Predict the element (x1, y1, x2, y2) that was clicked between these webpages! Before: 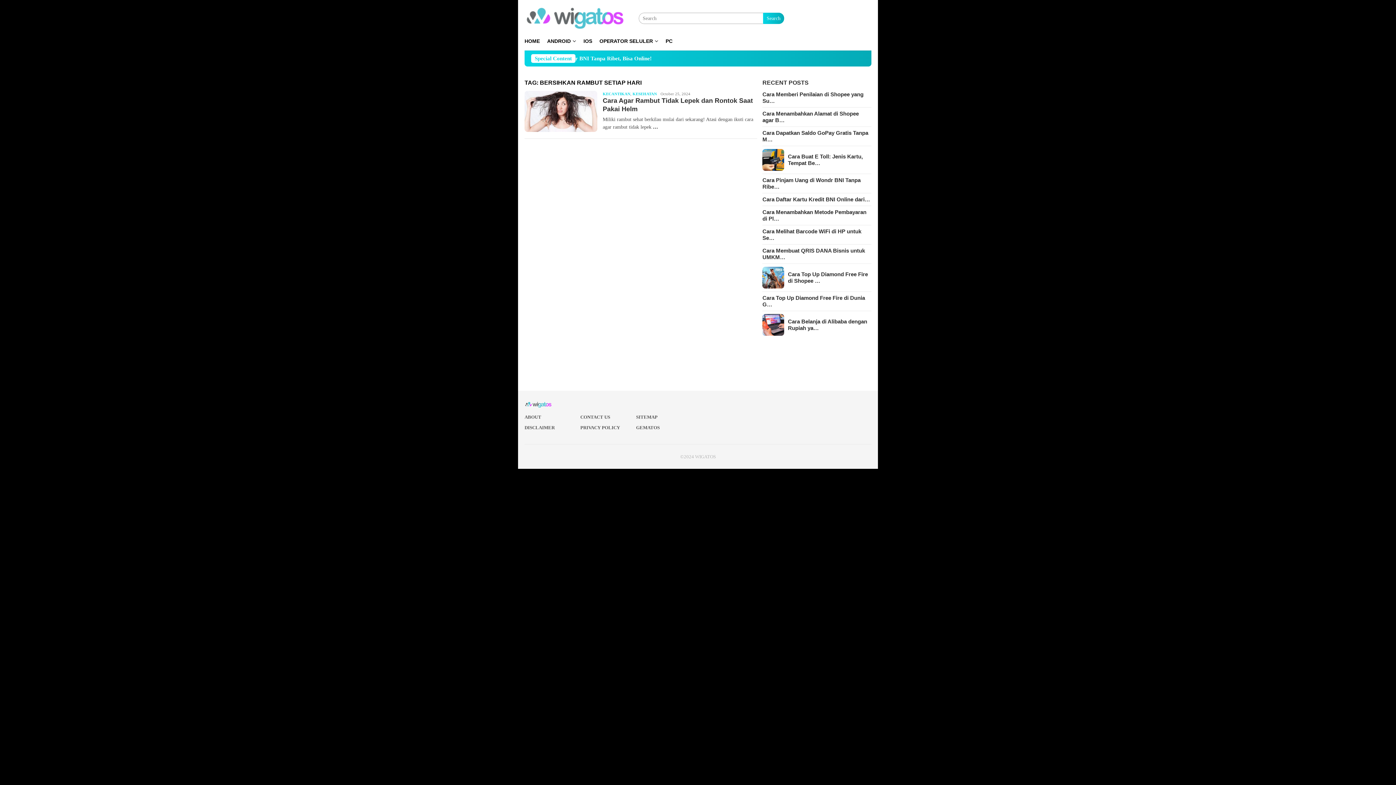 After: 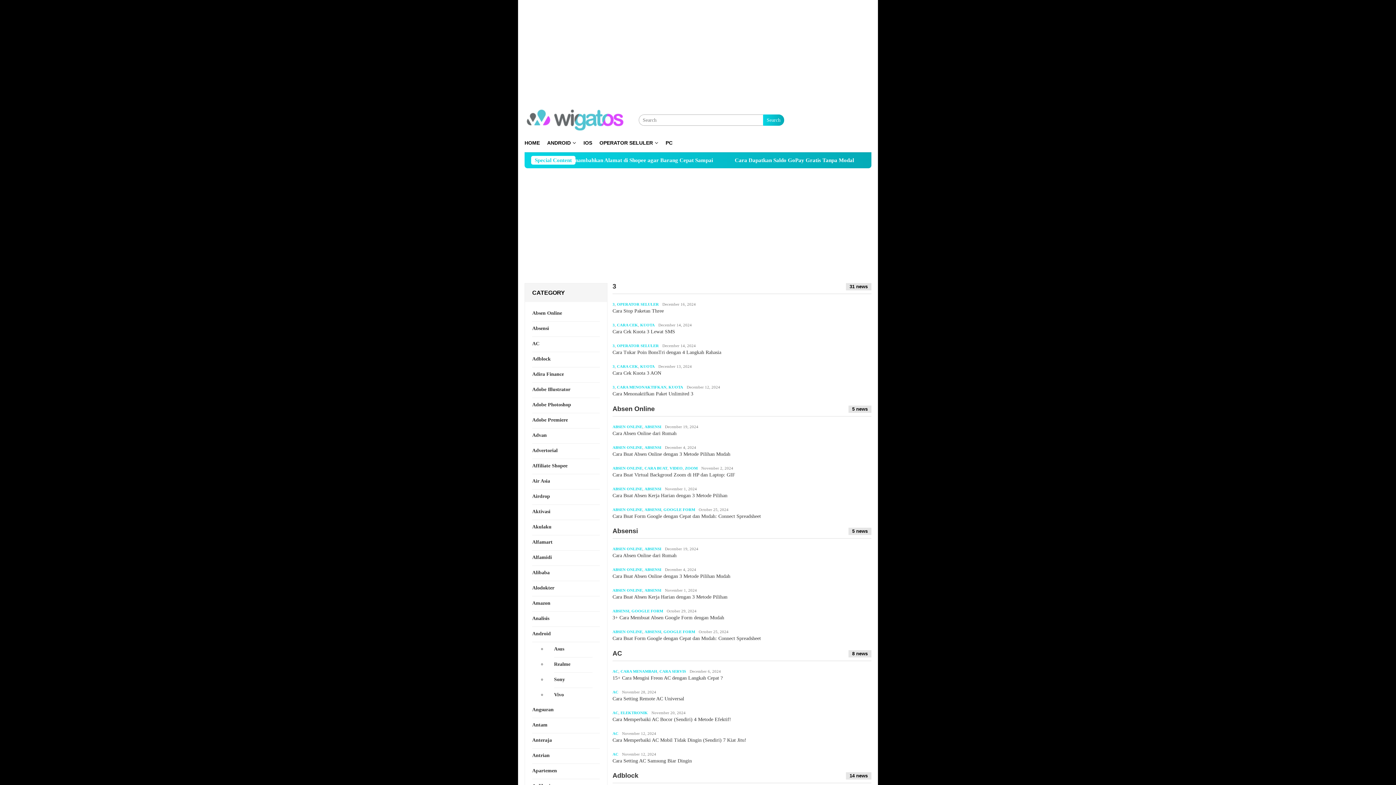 Action: bbox: (636, 414, 657, 420) label: SITEMAP